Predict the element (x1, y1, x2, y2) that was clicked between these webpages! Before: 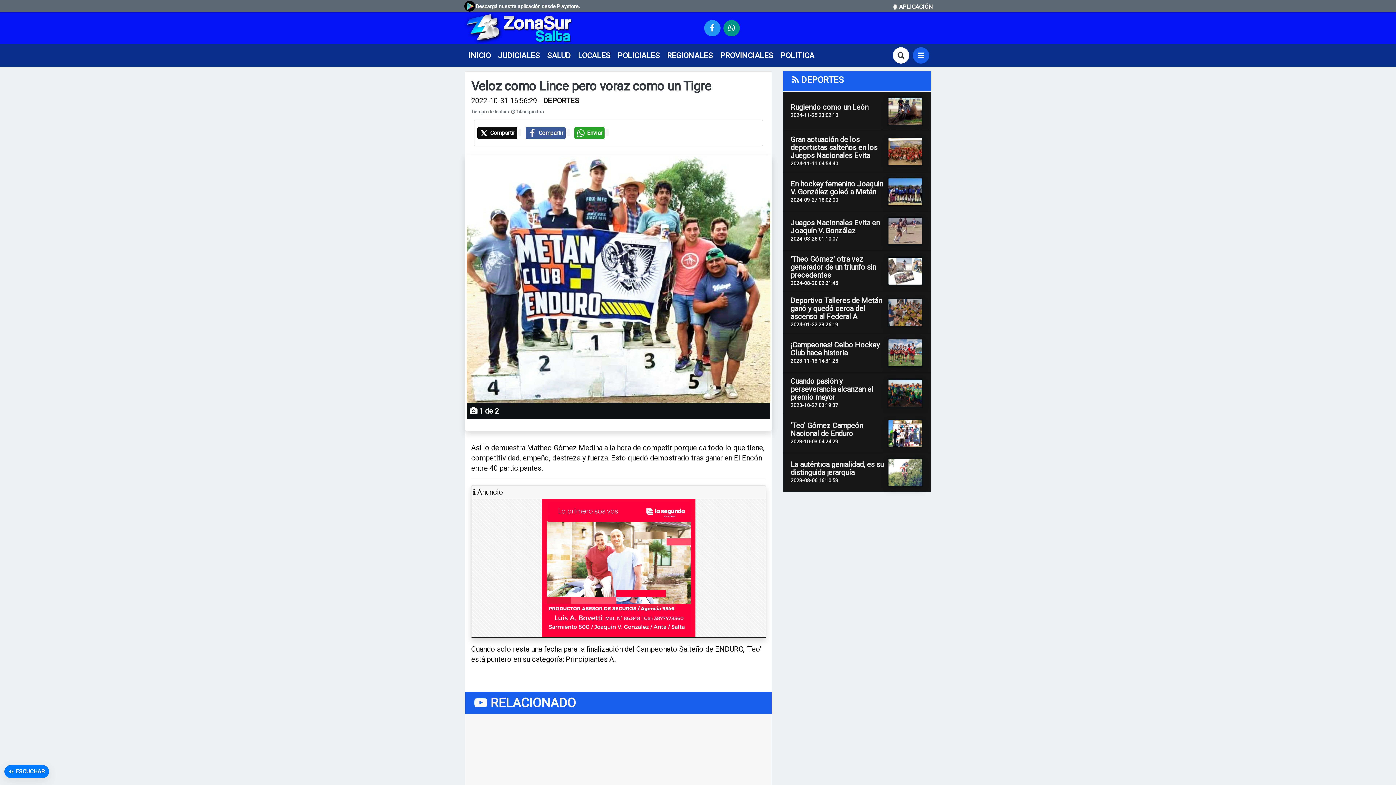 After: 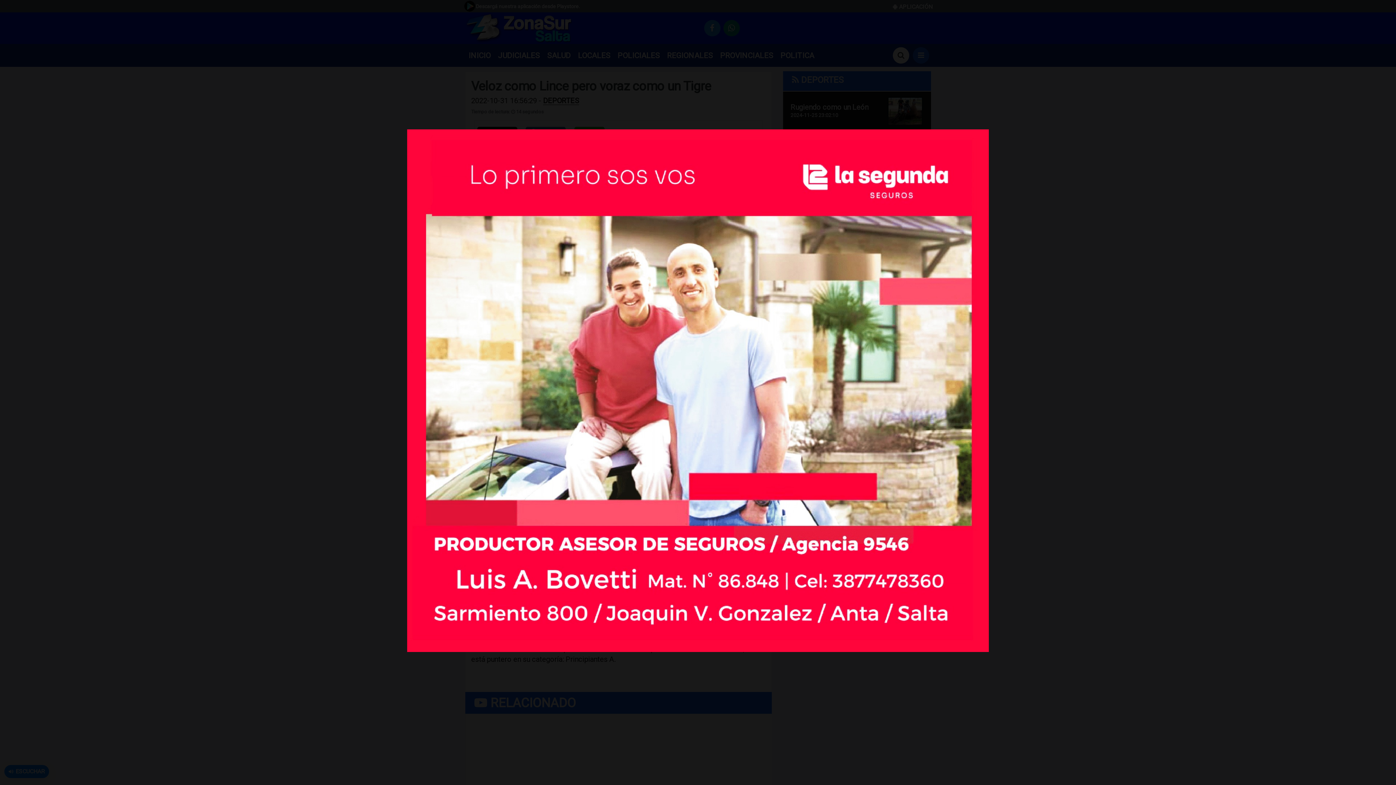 Action: bbox: (471, 499, 765, 638)